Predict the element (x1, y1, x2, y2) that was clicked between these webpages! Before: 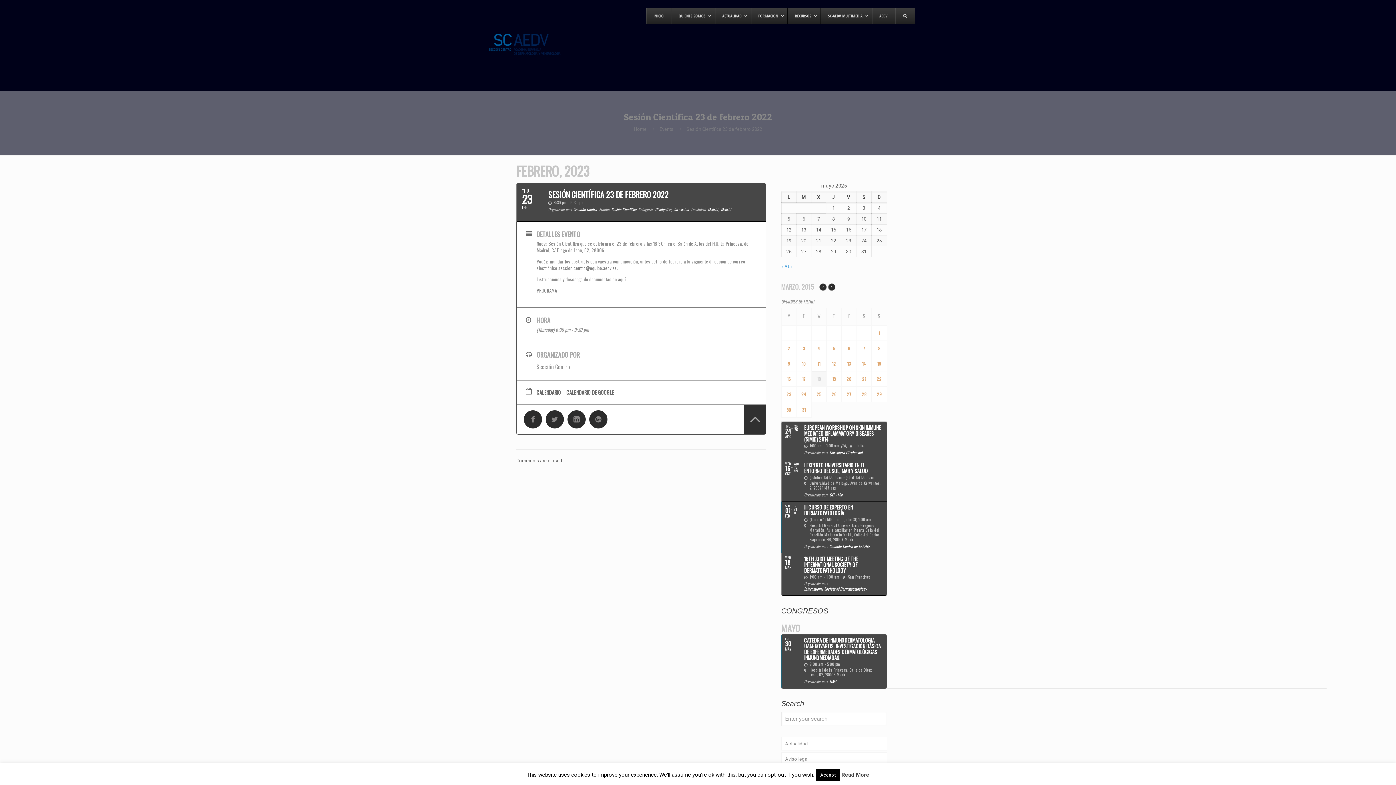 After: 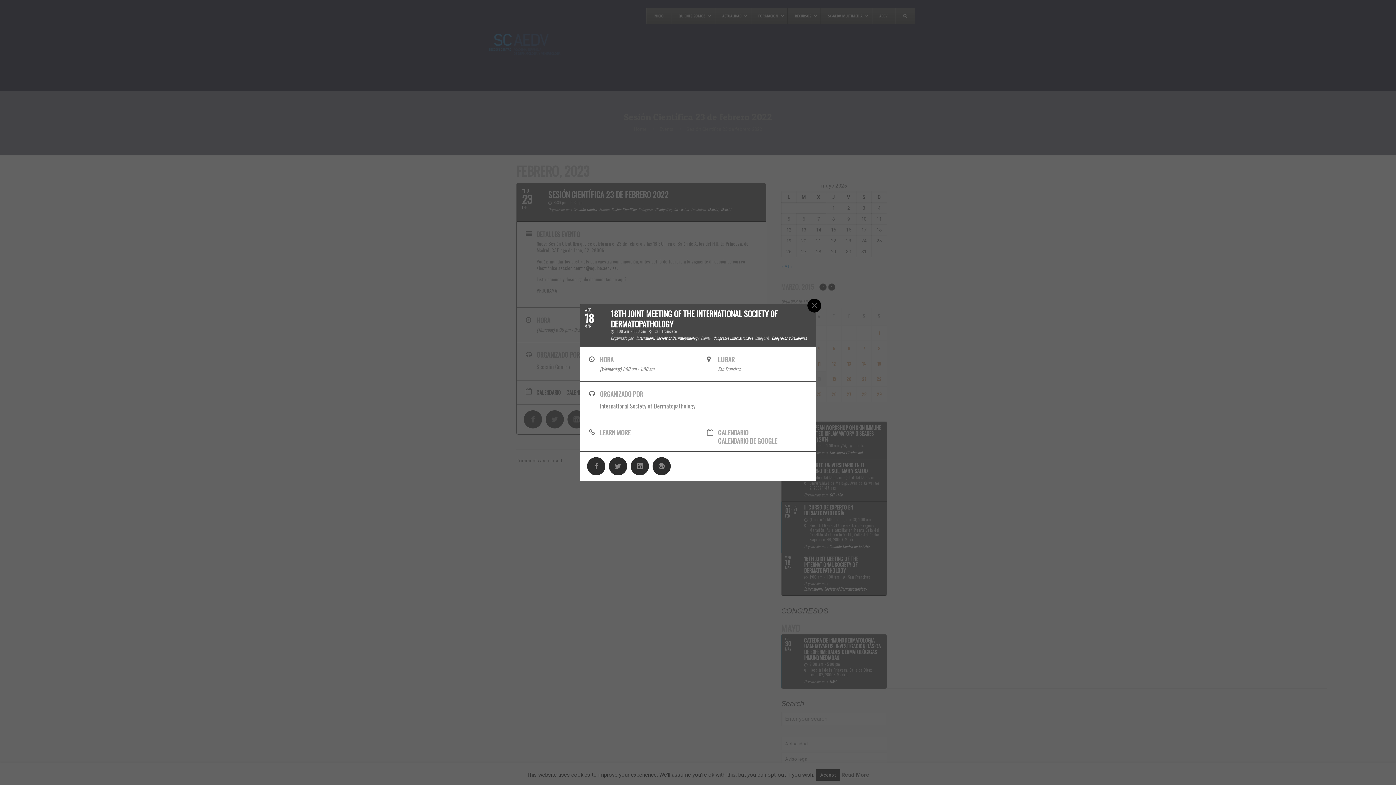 Action: label: WED
18
MAR
18TH JOINT MEETING OF THE INTERNATIONAL SOCIETY OF DERMATOPATHOLOGY
1:00 am - 1:00 am San Francisco
Organizado por:
International Society of Dermatopathology bbox: (781, 553, 886, 596)